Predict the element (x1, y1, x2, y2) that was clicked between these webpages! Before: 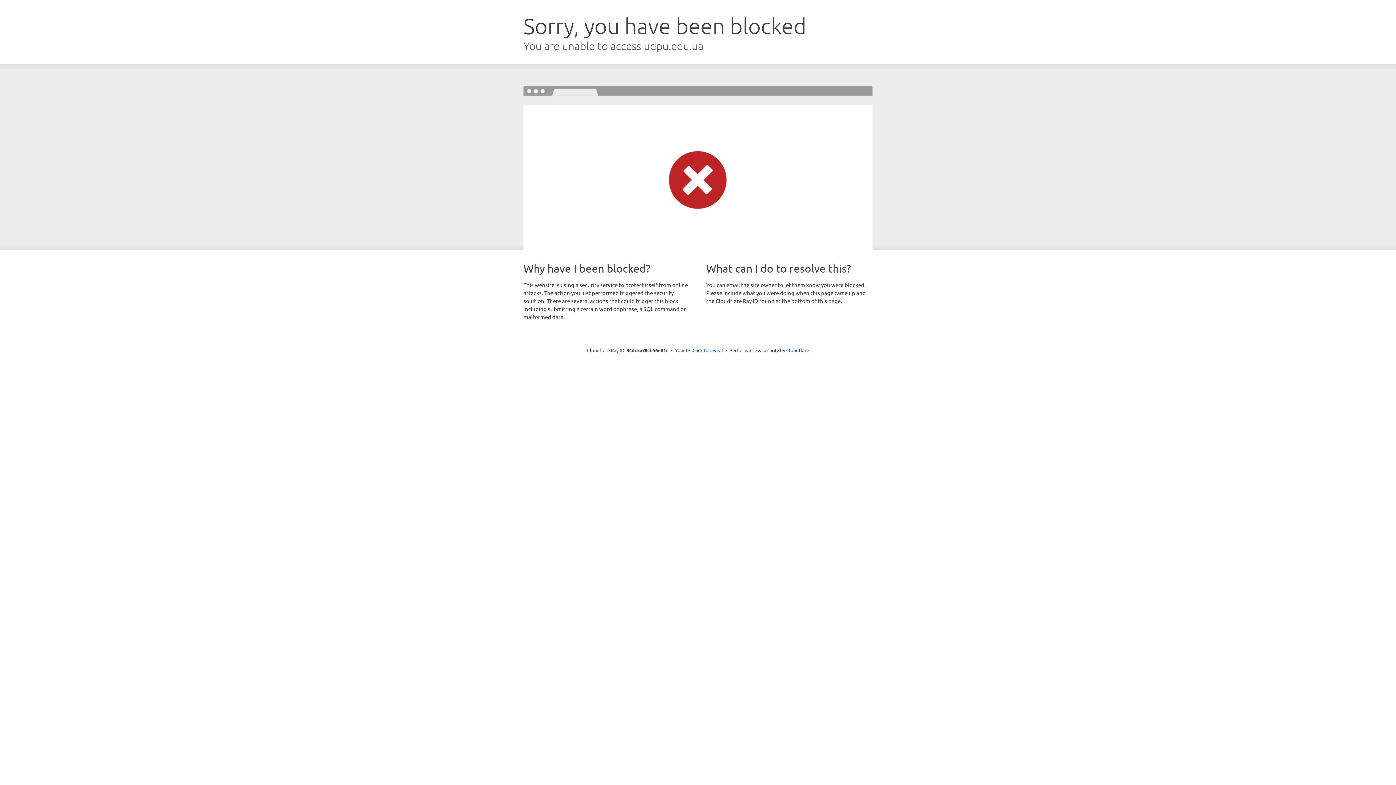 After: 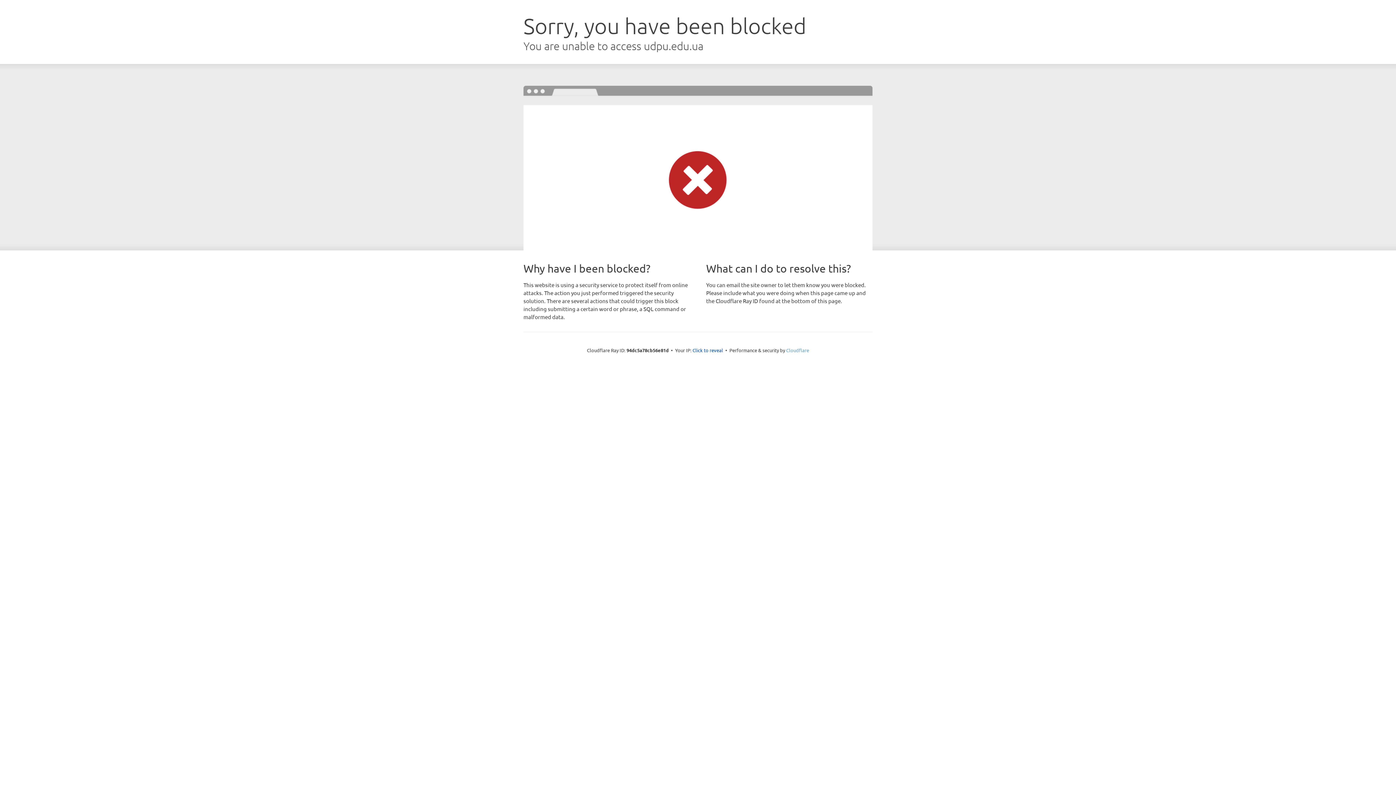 Action: label: Cloudflare bbox: (786, 347, 809, 353)